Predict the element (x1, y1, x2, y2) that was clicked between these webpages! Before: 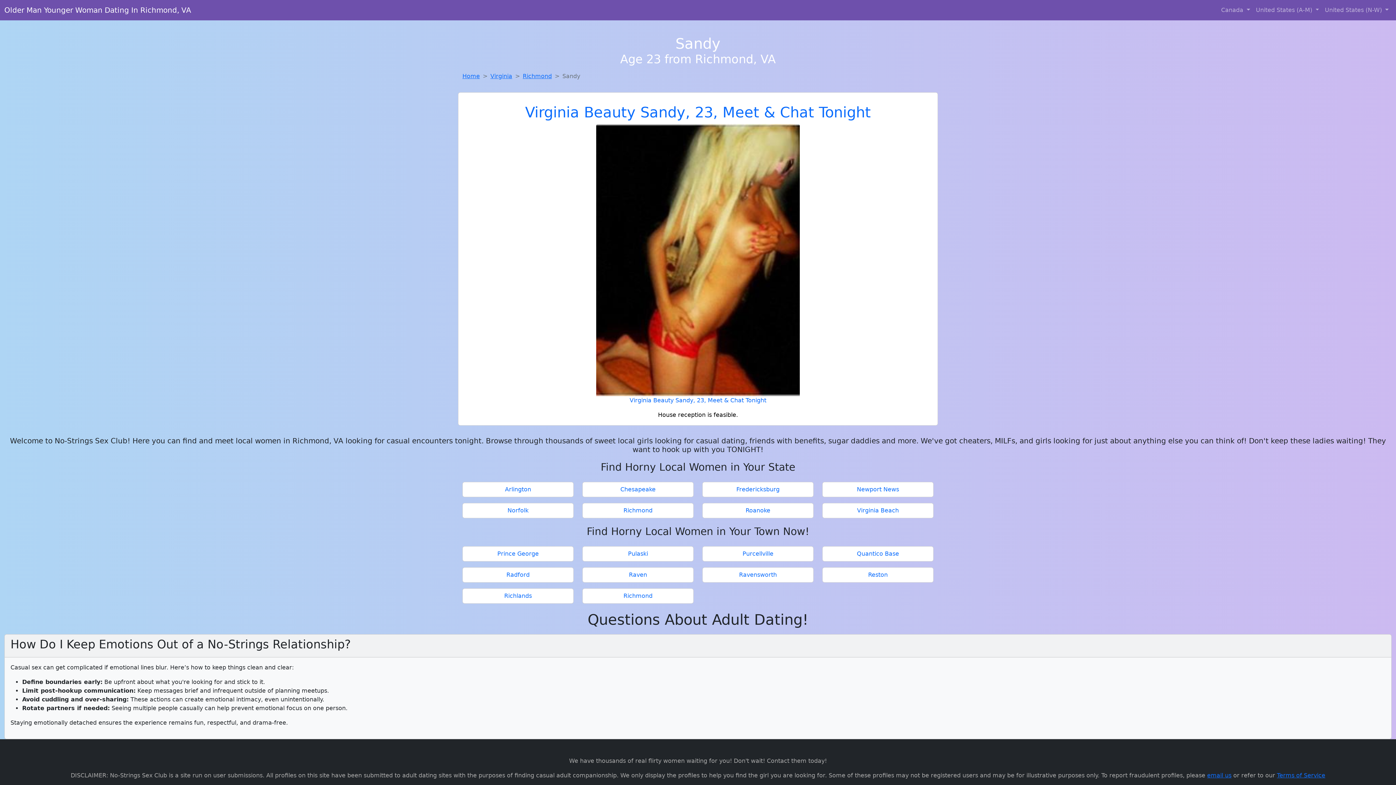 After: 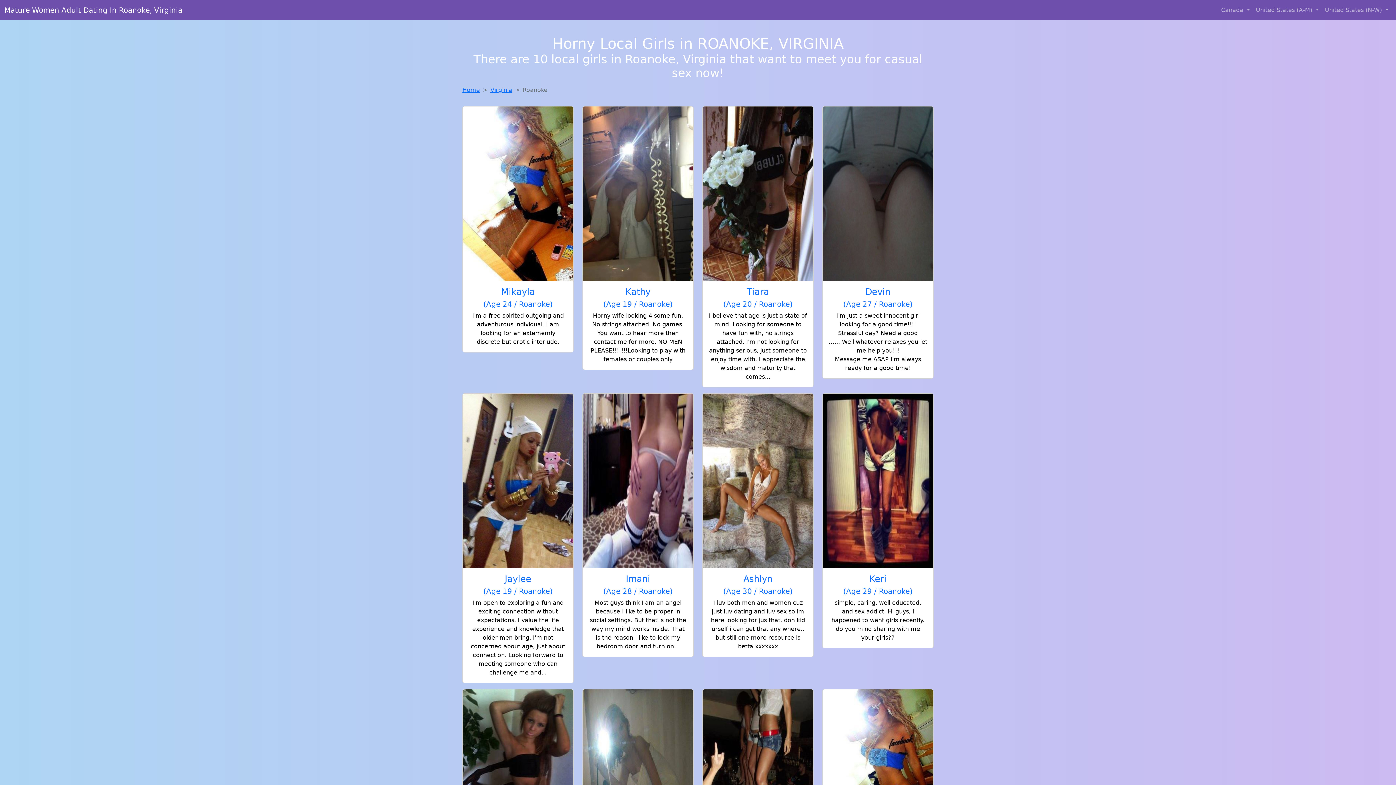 Action: bbox: (705, 506, 810, 515) label: Roanoke